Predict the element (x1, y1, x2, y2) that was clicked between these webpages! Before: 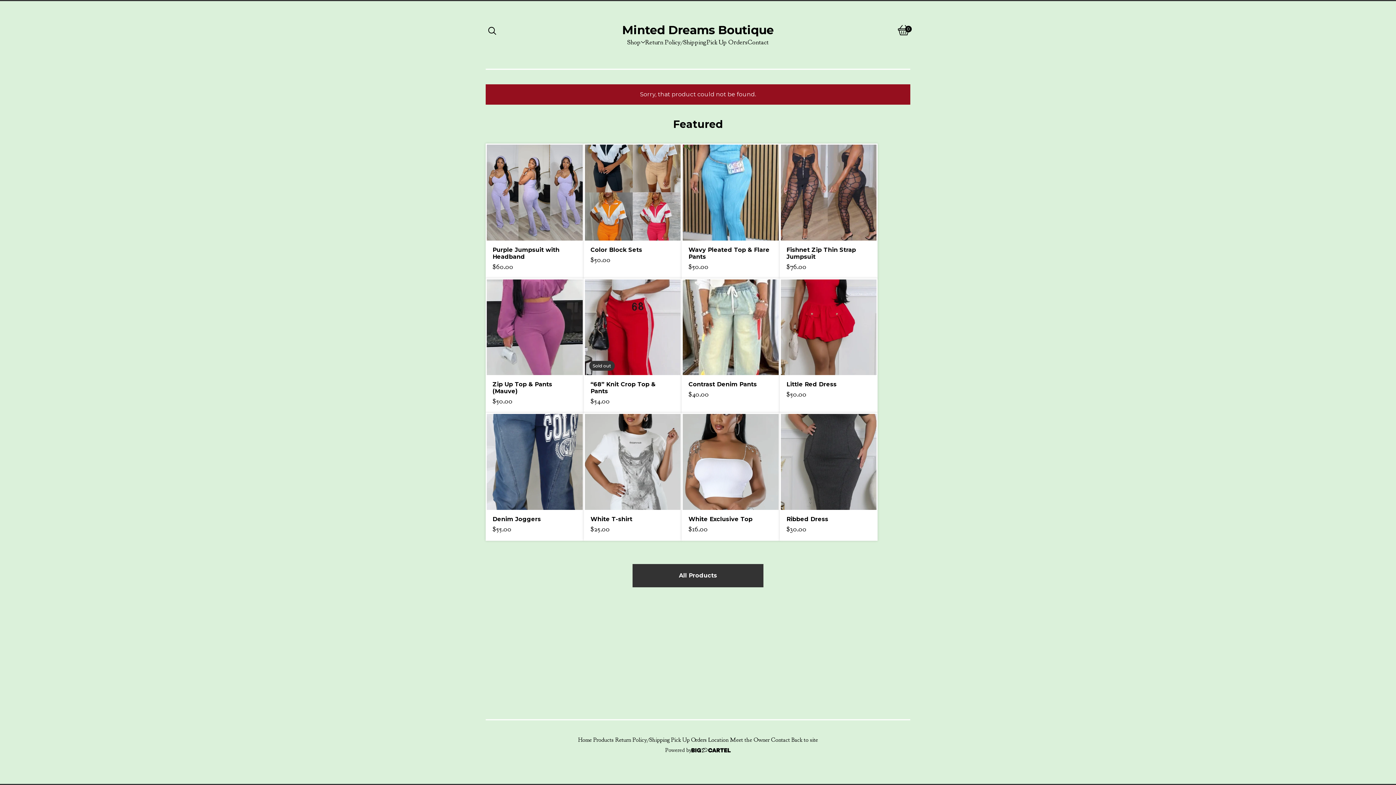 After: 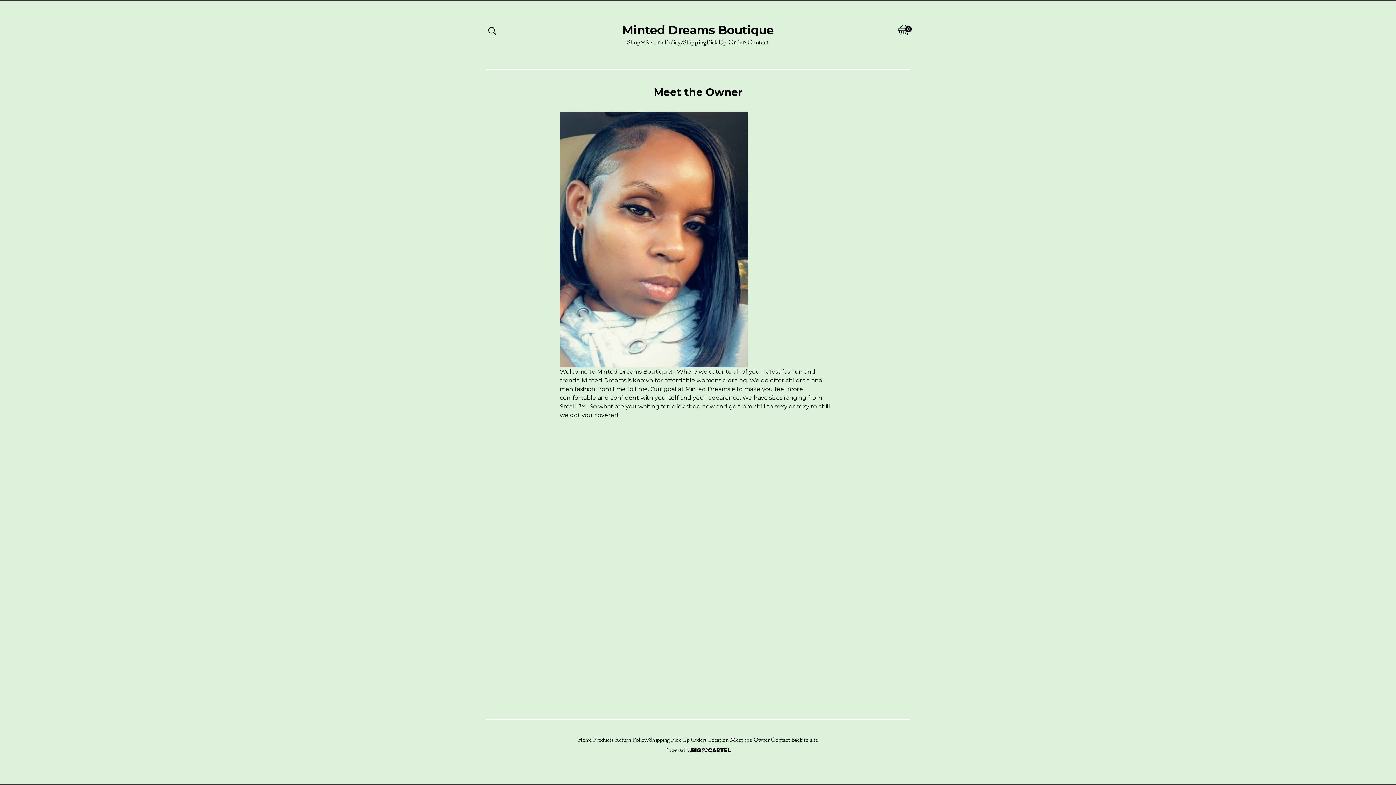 Action: bbox: (729, 735, 770, 745) label: Meet the Owner